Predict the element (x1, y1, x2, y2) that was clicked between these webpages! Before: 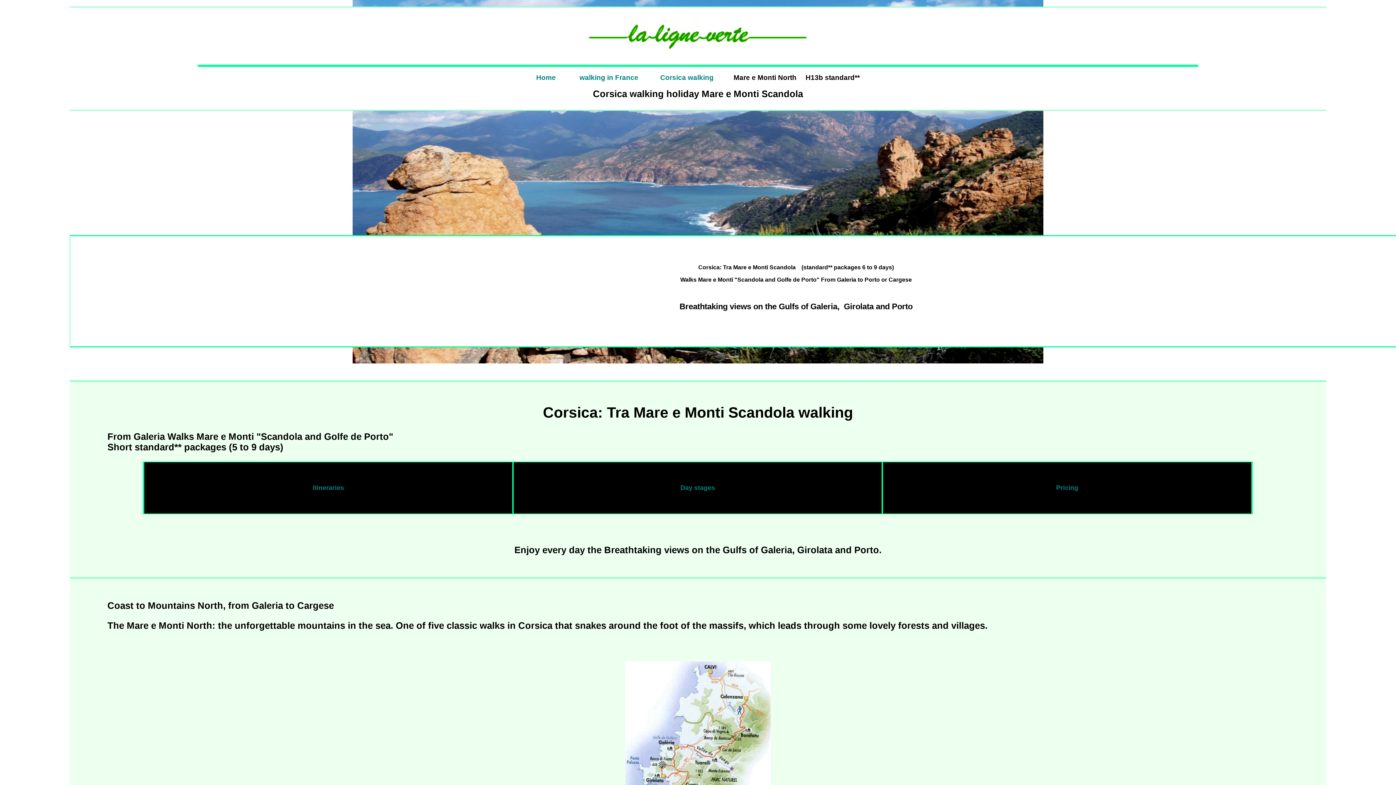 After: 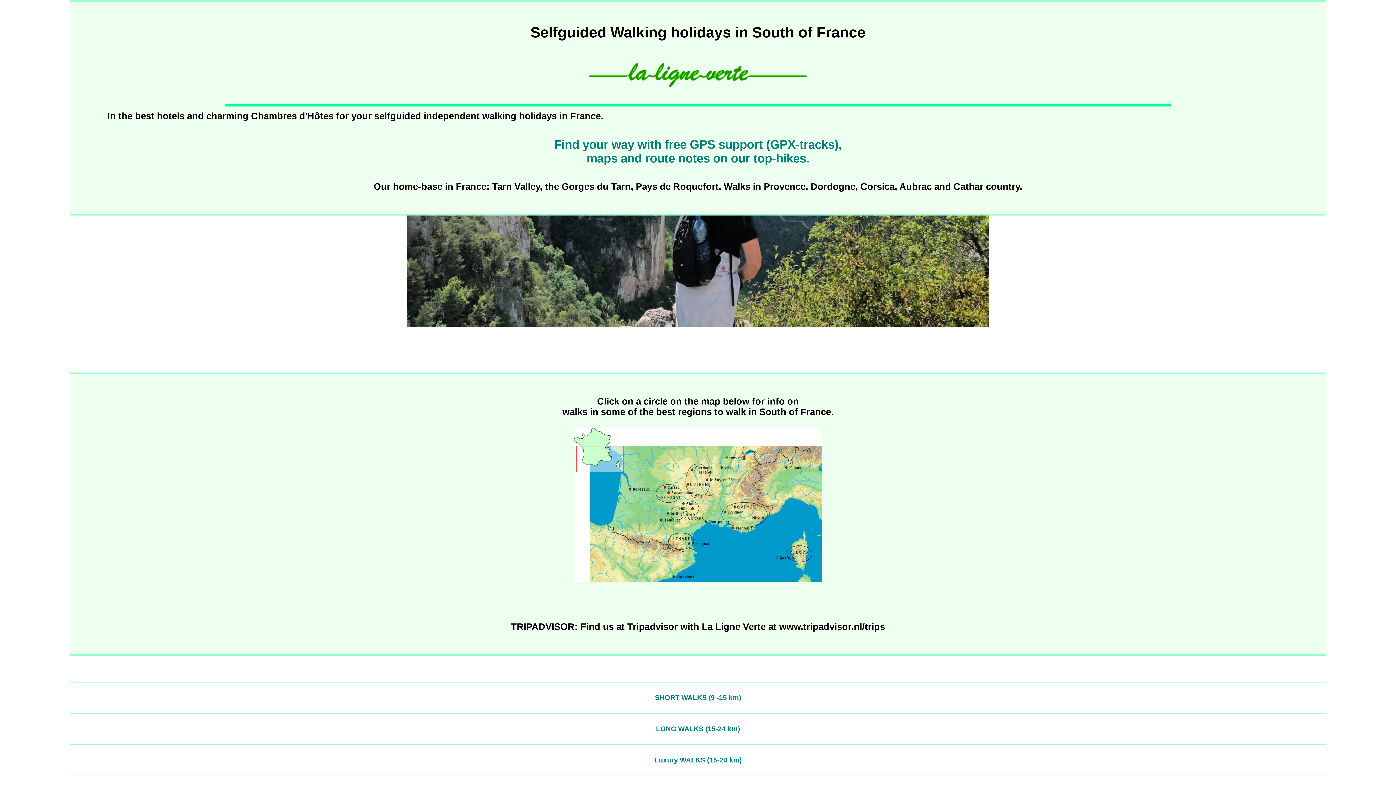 Action: label: walking in France bbox: (579, 73, 638, 81)